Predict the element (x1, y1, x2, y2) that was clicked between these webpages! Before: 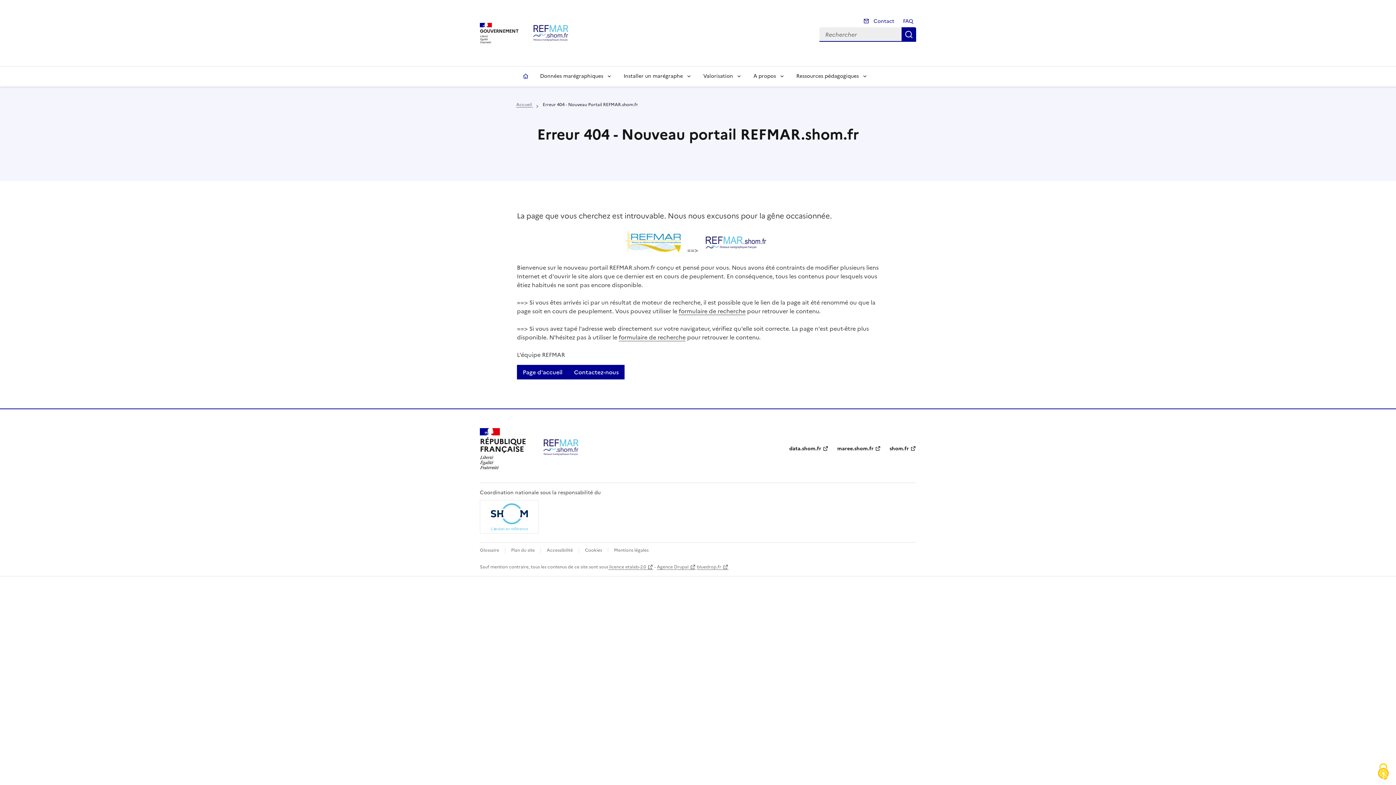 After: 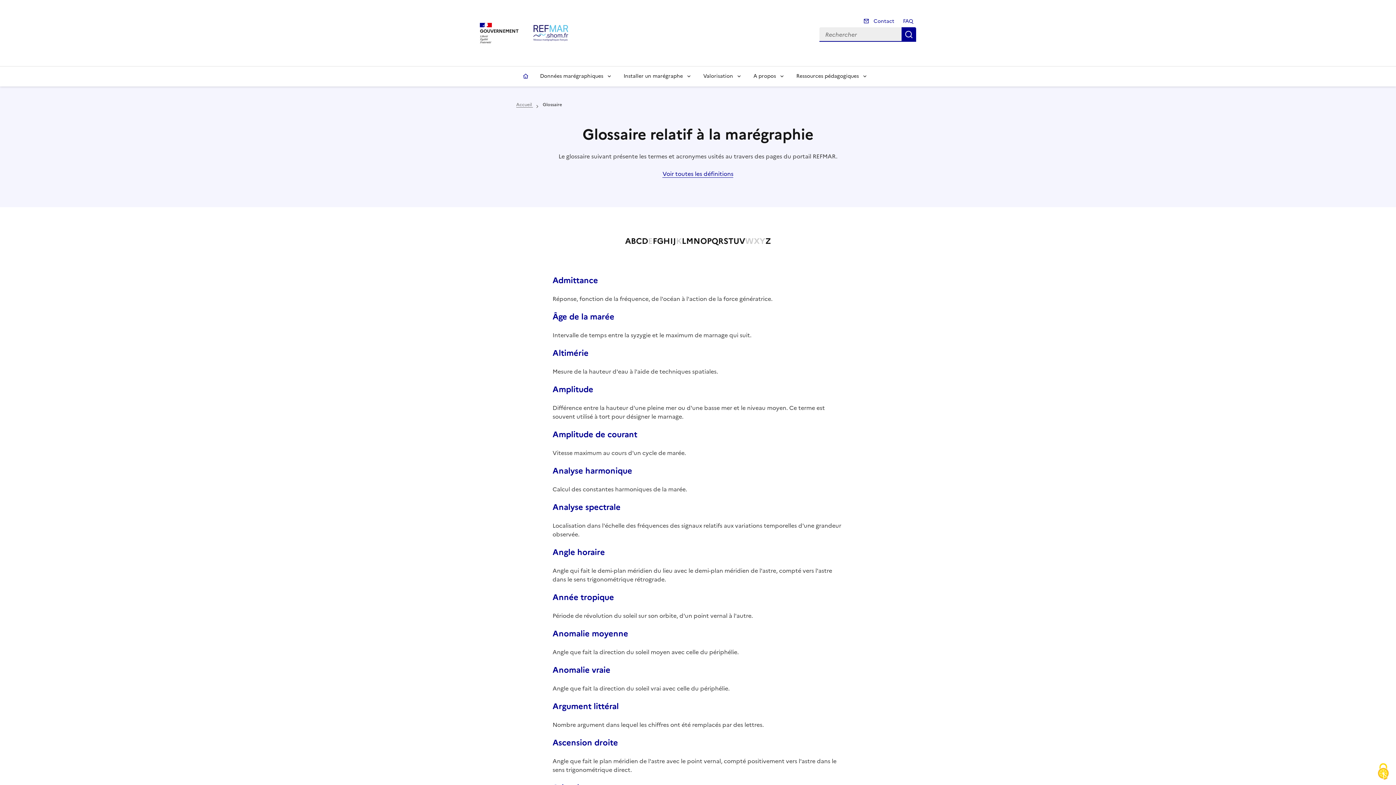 Action: bbox: (480, 547, 499, 553) label: Glossaire